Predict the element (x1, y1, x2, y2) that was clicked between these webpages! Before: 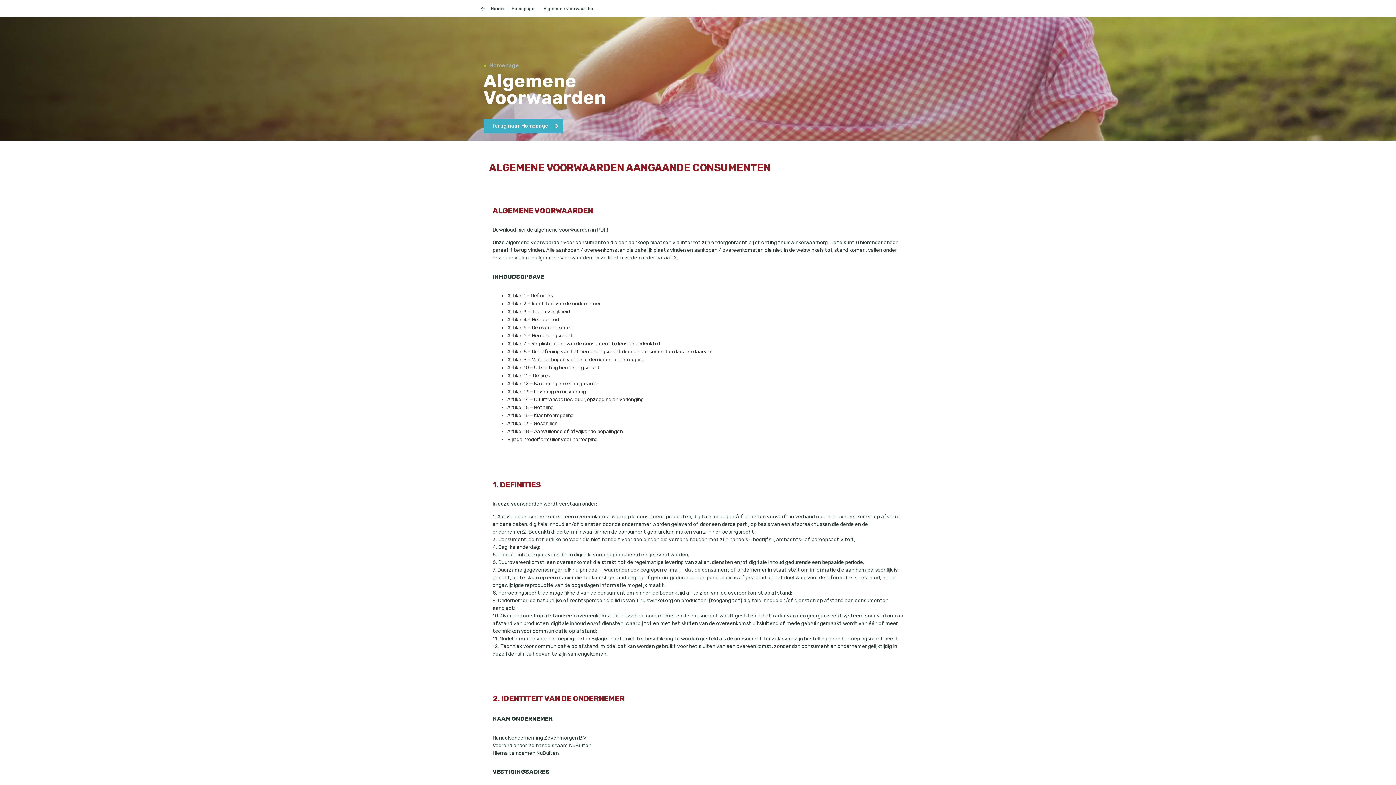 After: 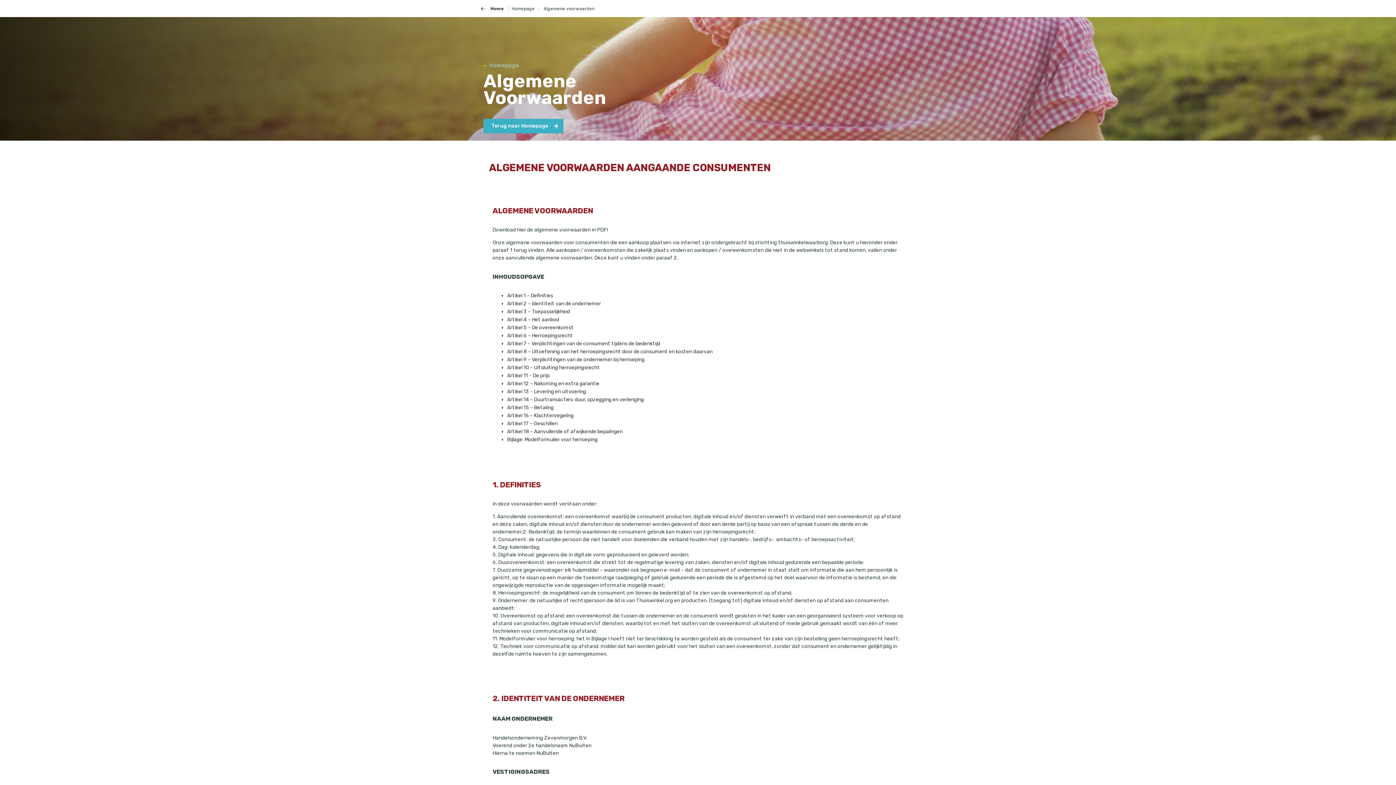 Action: label: Algemene voorwaarden bbox: (543, 4, 594, 12)